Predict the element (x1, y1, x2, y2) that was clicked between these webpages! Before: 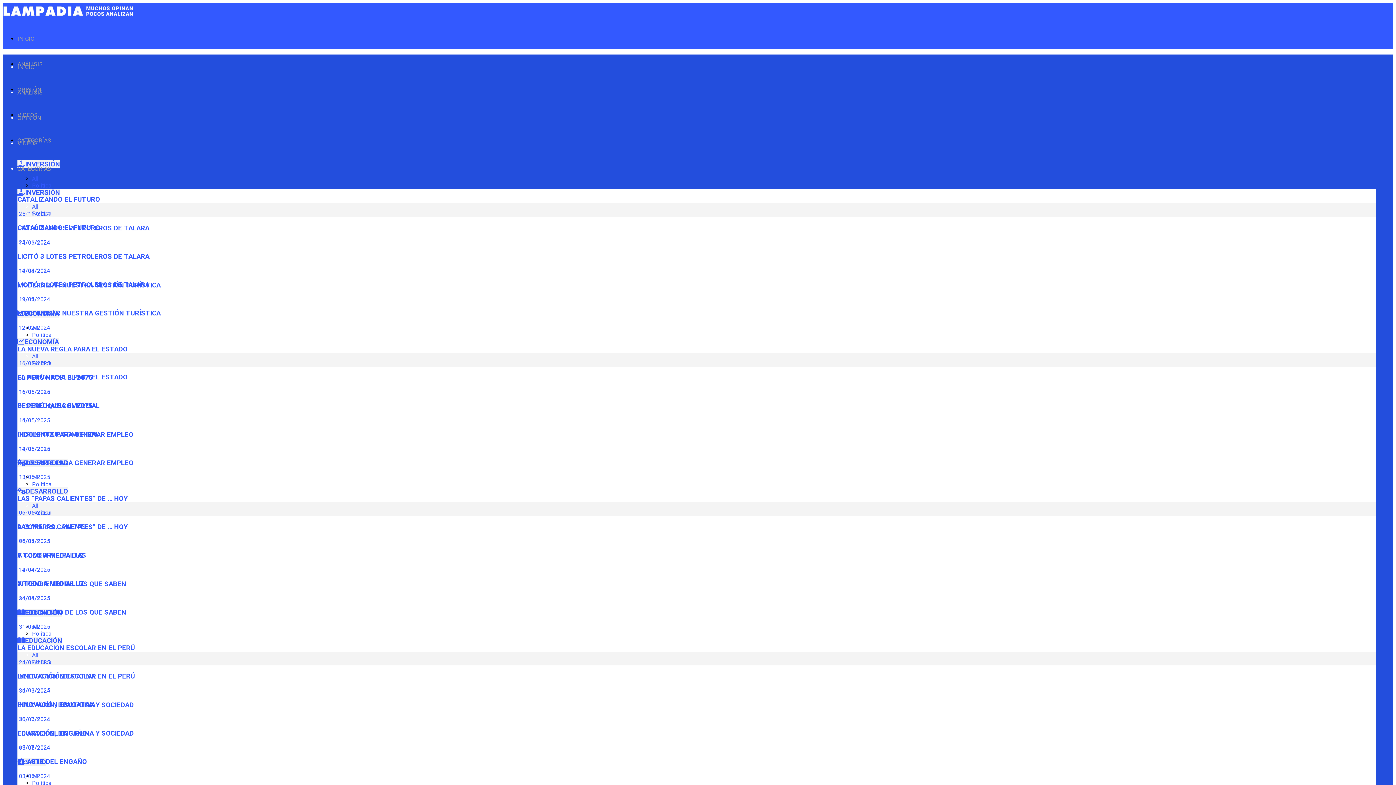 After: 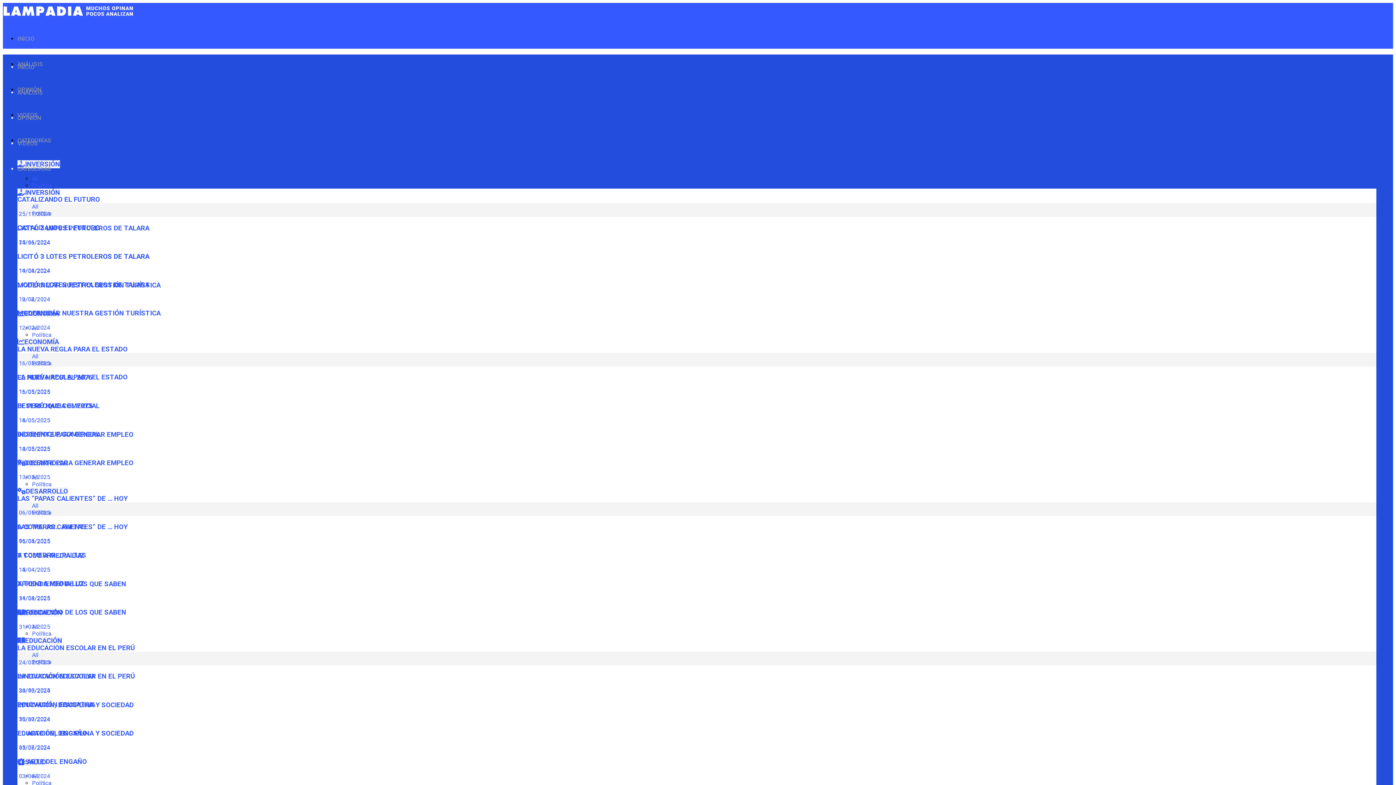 Action: bbox: (17, 373, 127, 381) label: LA NUEVA REGLA PARA EL ESTADO